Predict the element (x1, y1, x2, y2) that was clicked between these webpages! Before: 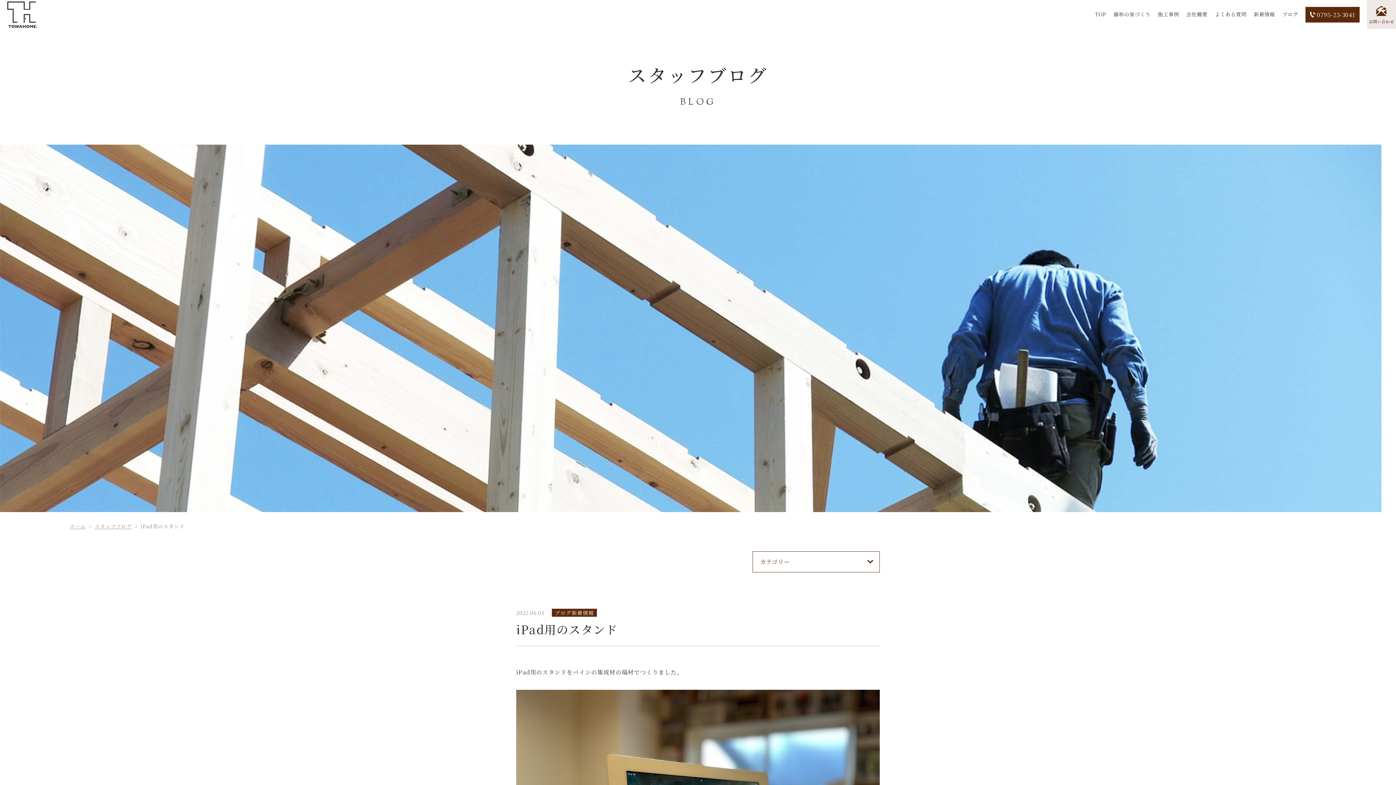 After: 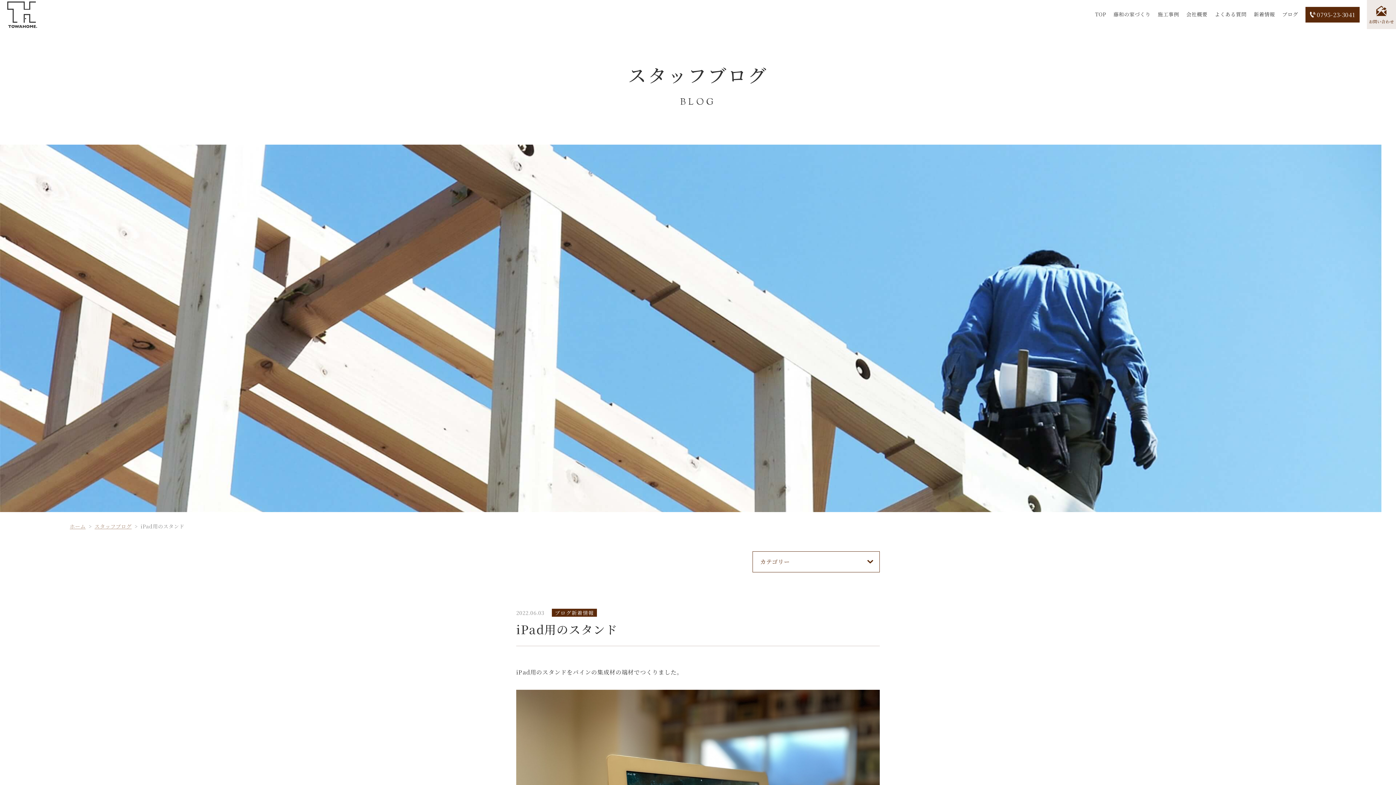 Action: bbox: (1370, 760, 1389, 778) label: ページトップへ